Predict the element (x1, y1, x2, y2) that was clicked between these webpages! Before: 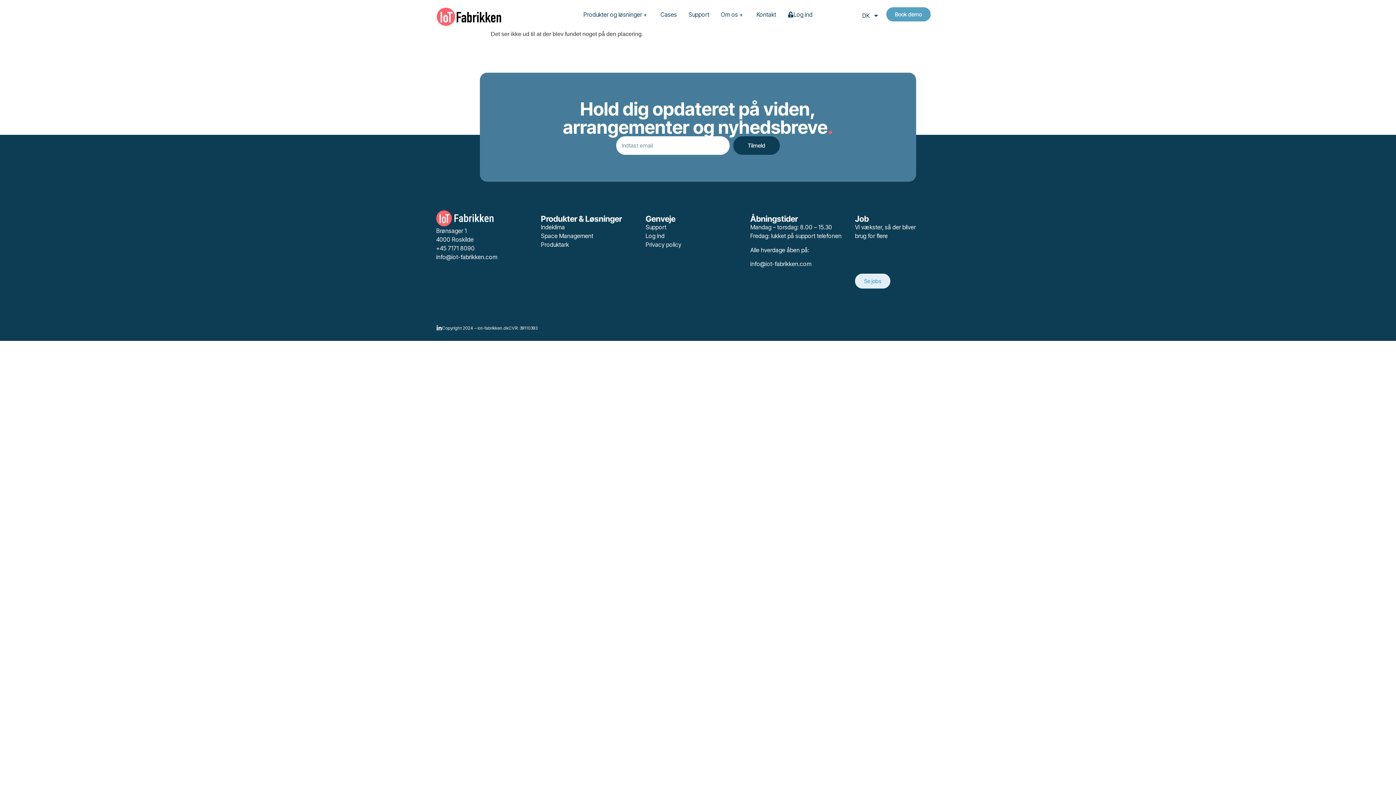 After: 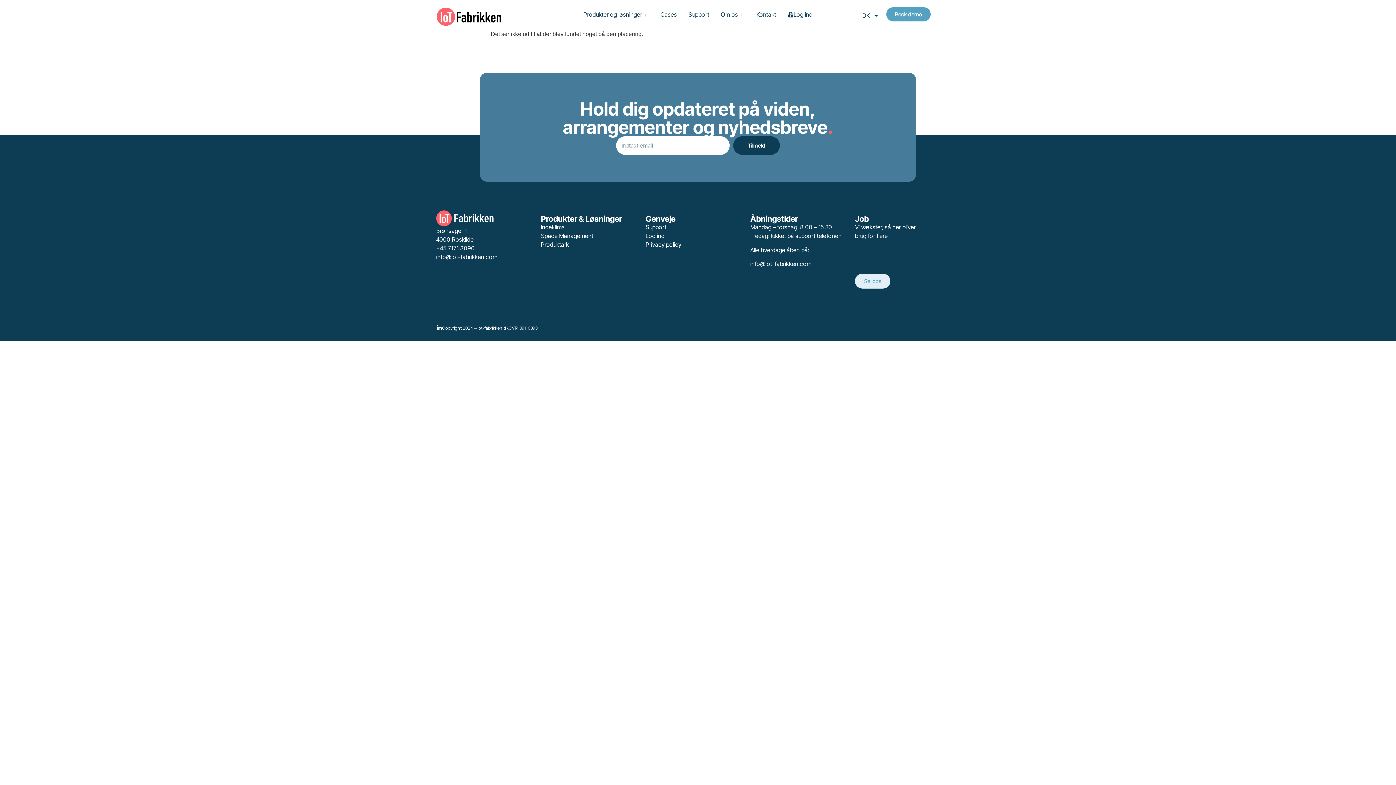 Action: label: info@iot-fabrikken.com bbox: (436, 253, 497, 260)